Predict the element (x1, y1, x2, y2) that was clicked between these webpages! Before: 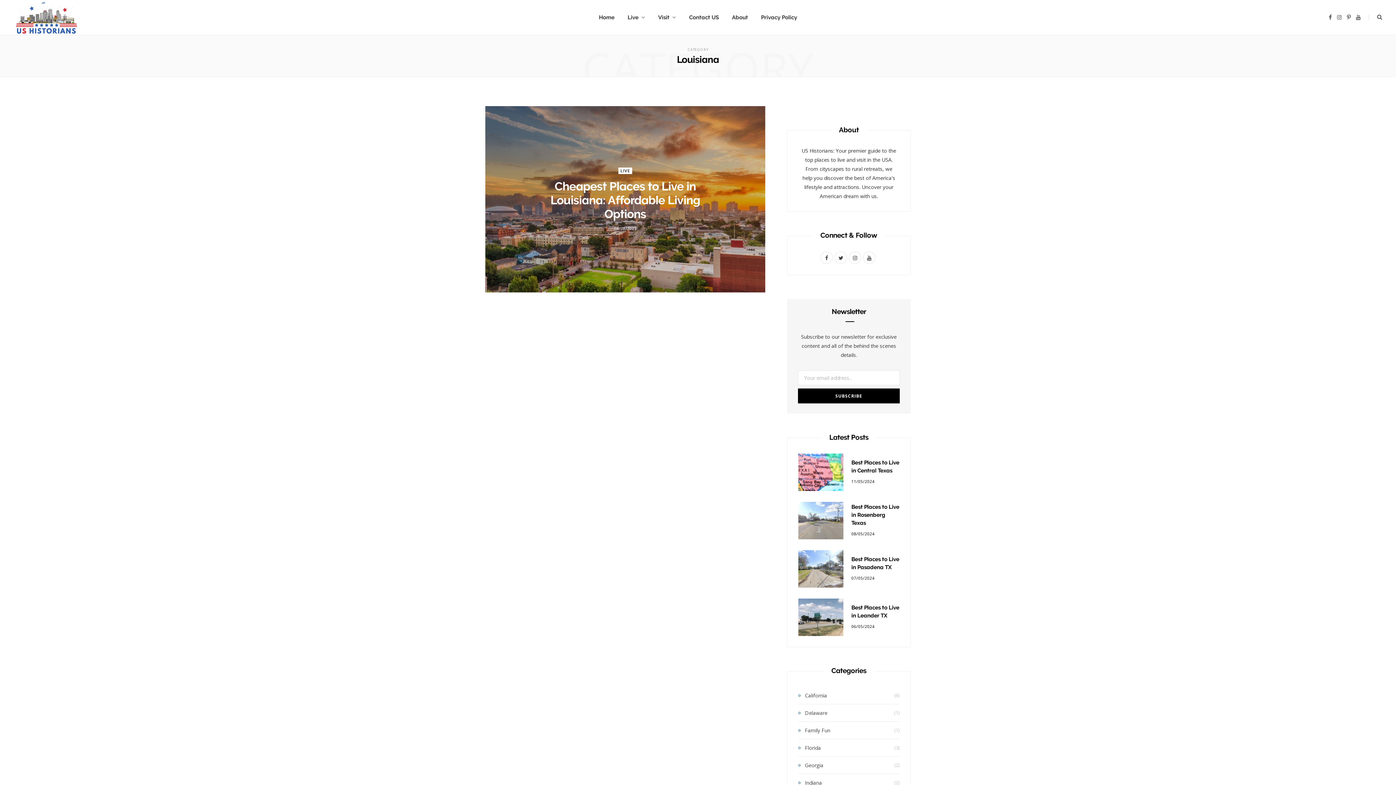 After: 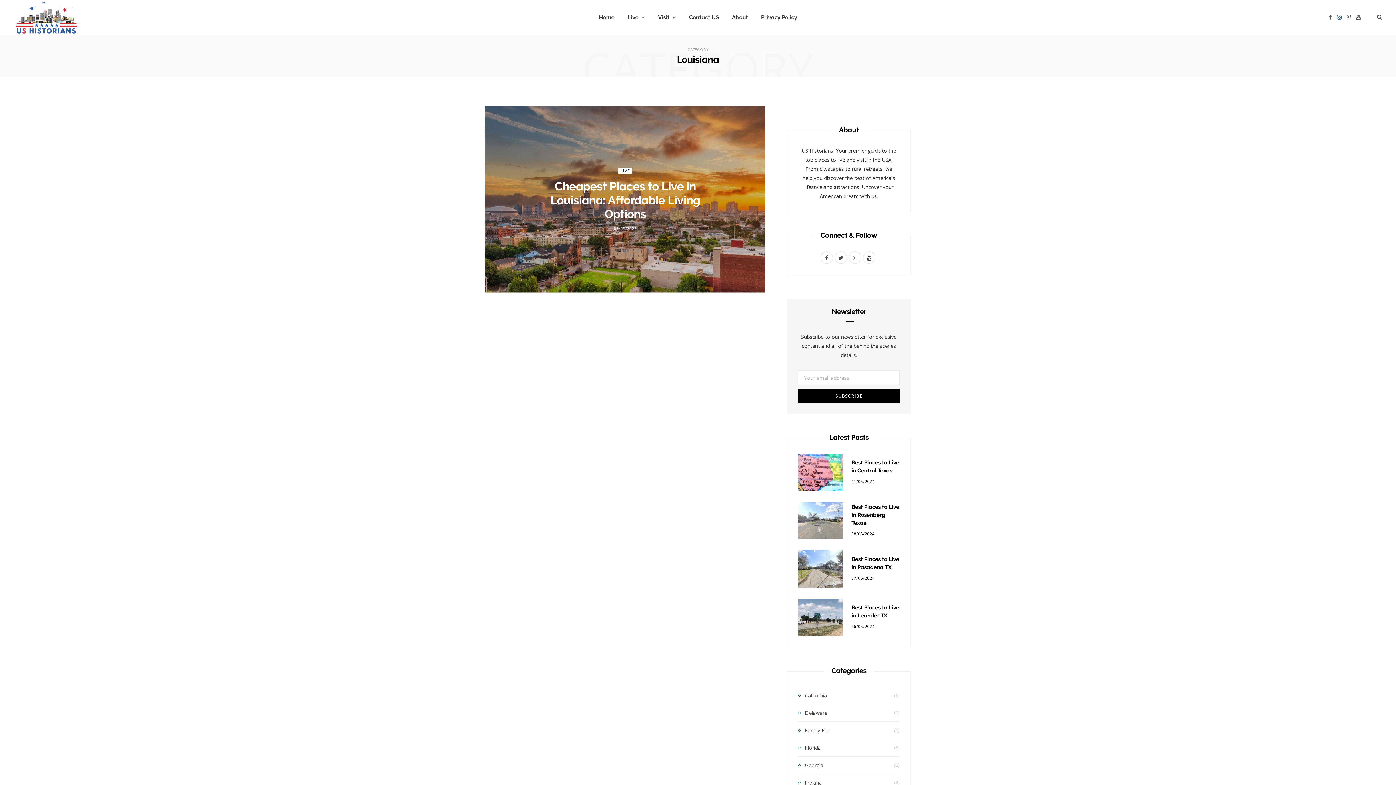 Action: bbox: (1337, 14, 1342, 20) label: Instagram